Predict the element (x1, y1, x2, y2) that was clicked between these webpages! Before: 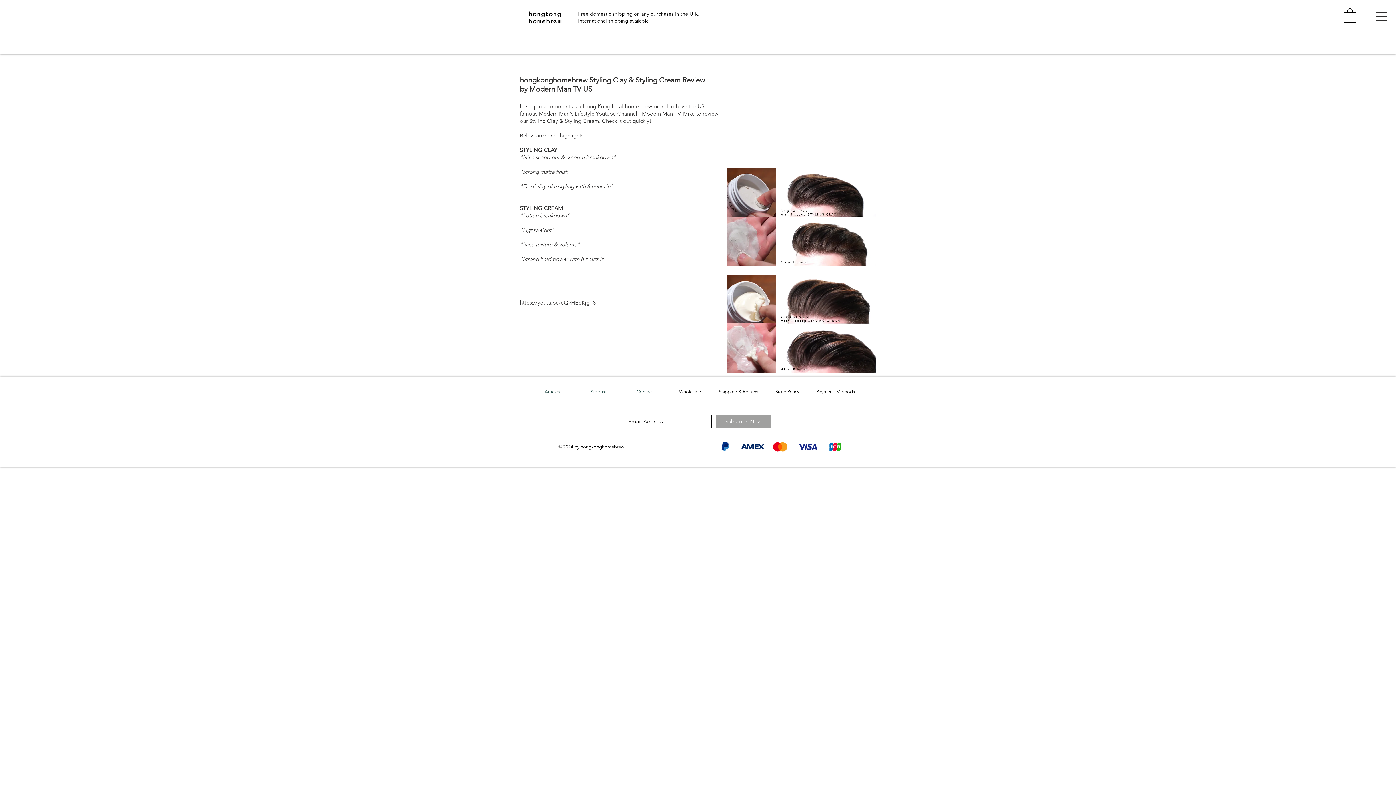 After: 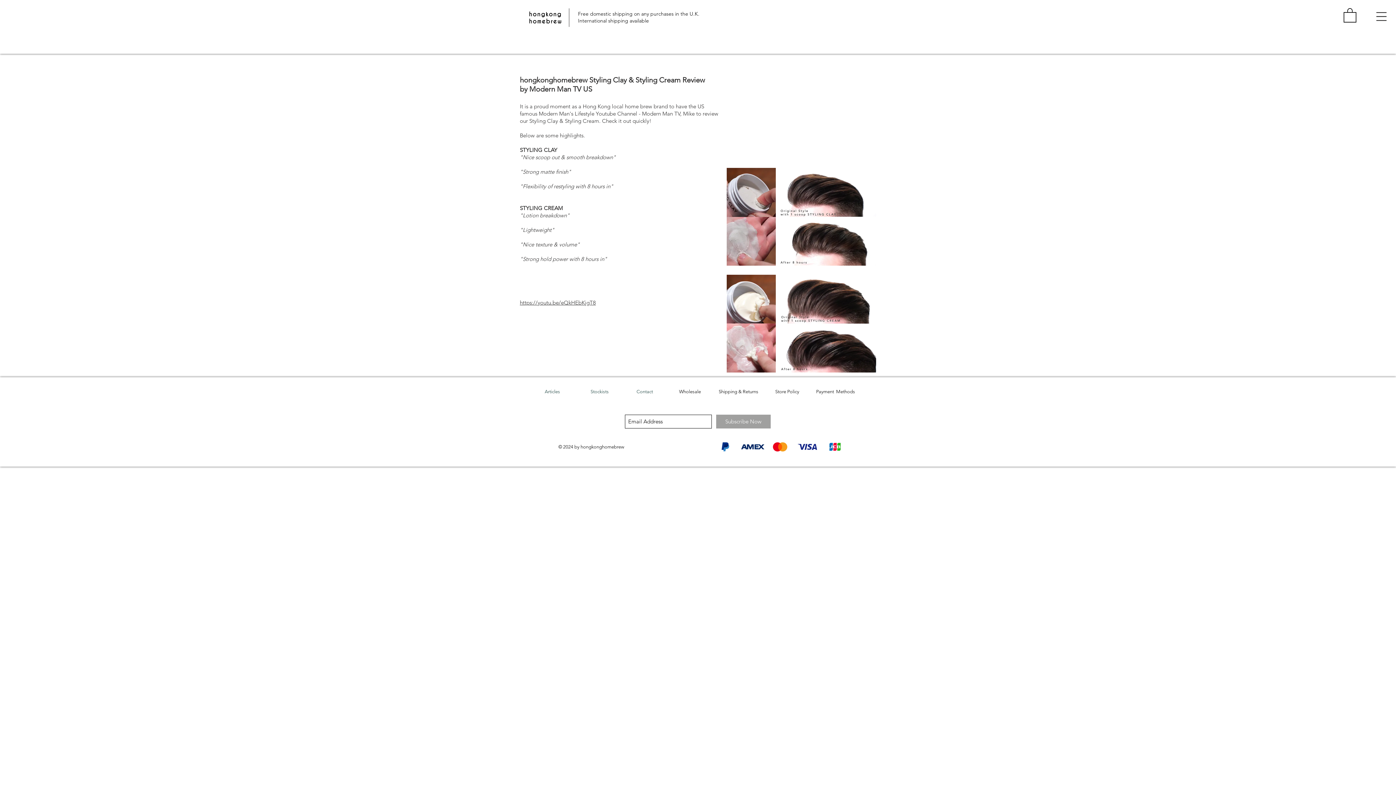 Action: bbox: (1344, 7, 1356, 22)